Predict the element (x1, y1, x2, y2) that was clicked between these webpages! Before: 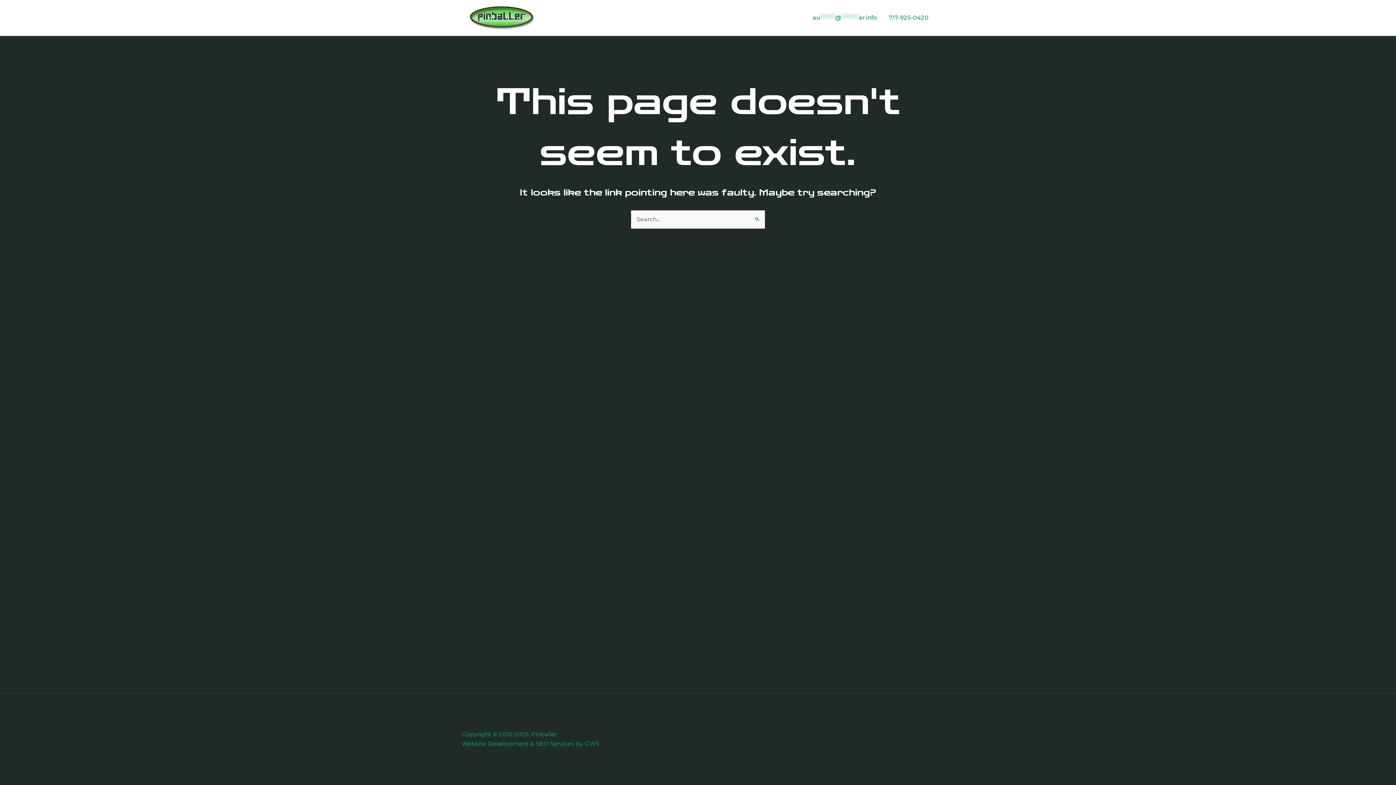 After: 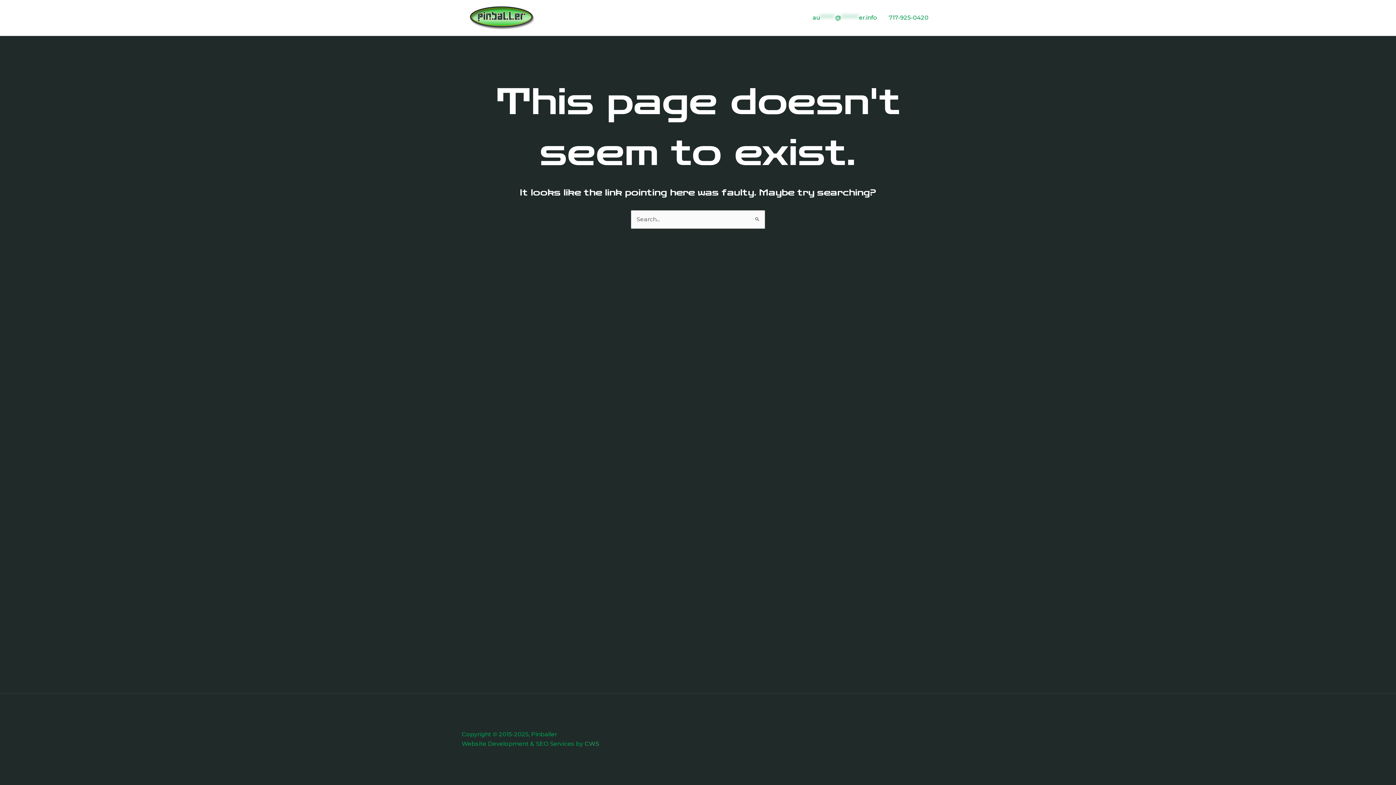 Action: label: CWS bbox: (584, 740, 599, 747)